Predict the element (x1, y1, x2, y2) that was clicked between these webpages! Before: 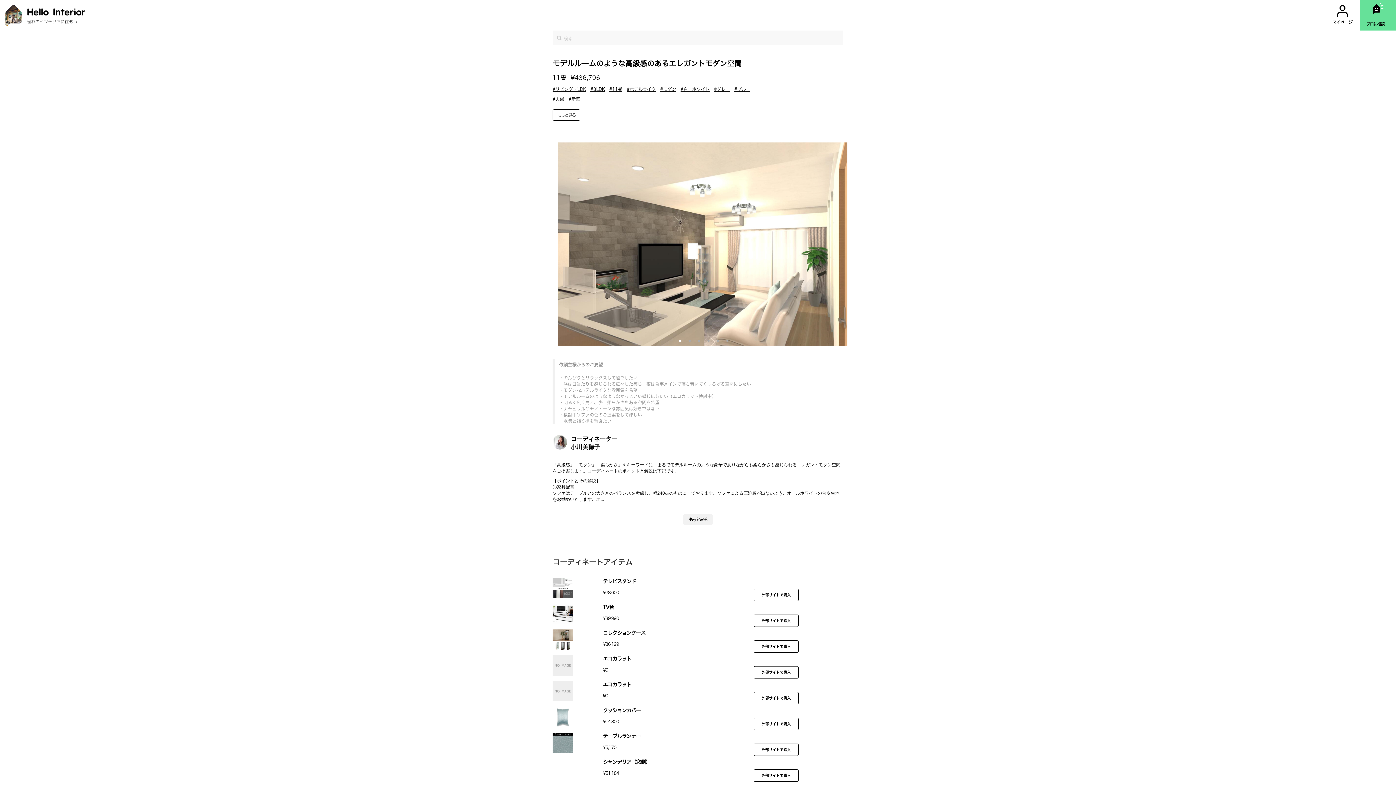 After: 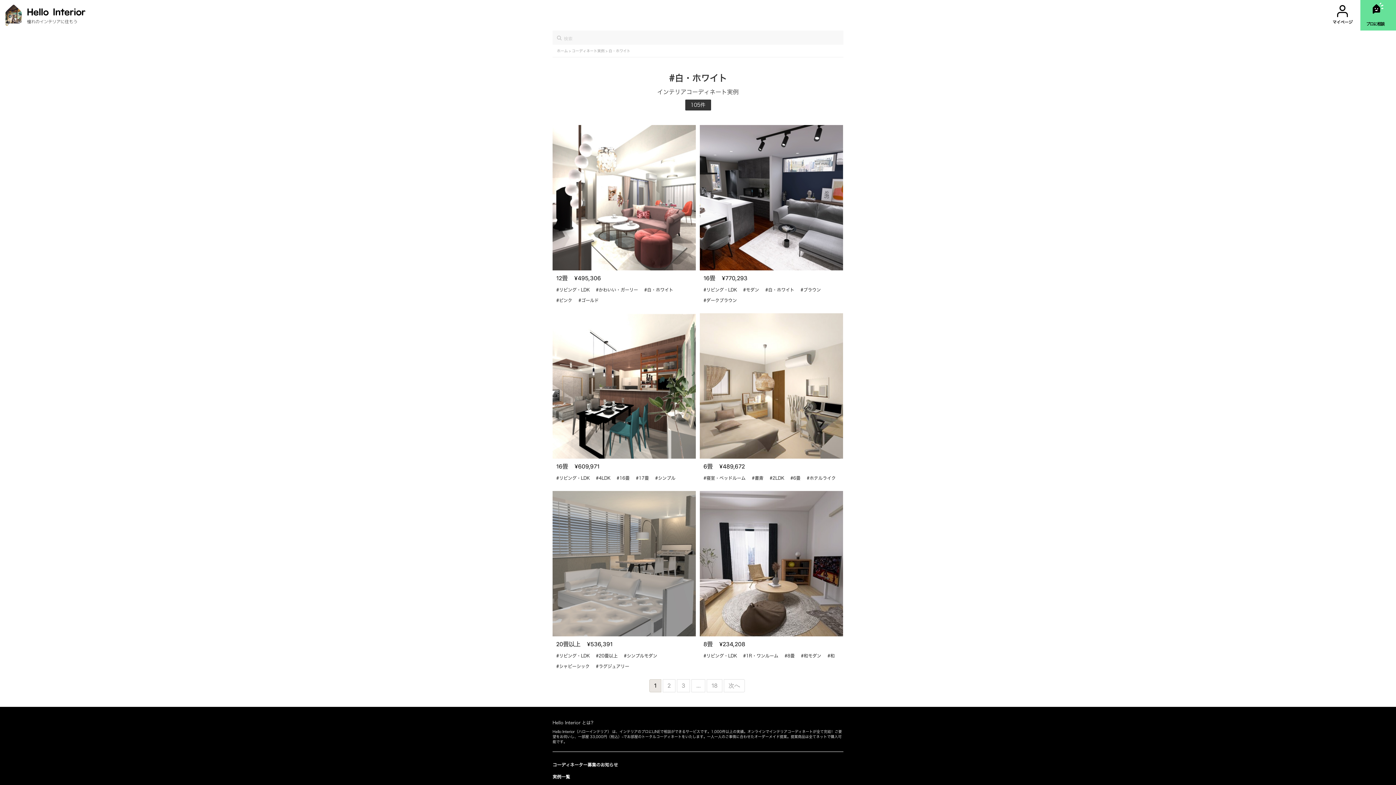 Action: label: #白・ホワイト bbox: (680, 86, 709, 96)